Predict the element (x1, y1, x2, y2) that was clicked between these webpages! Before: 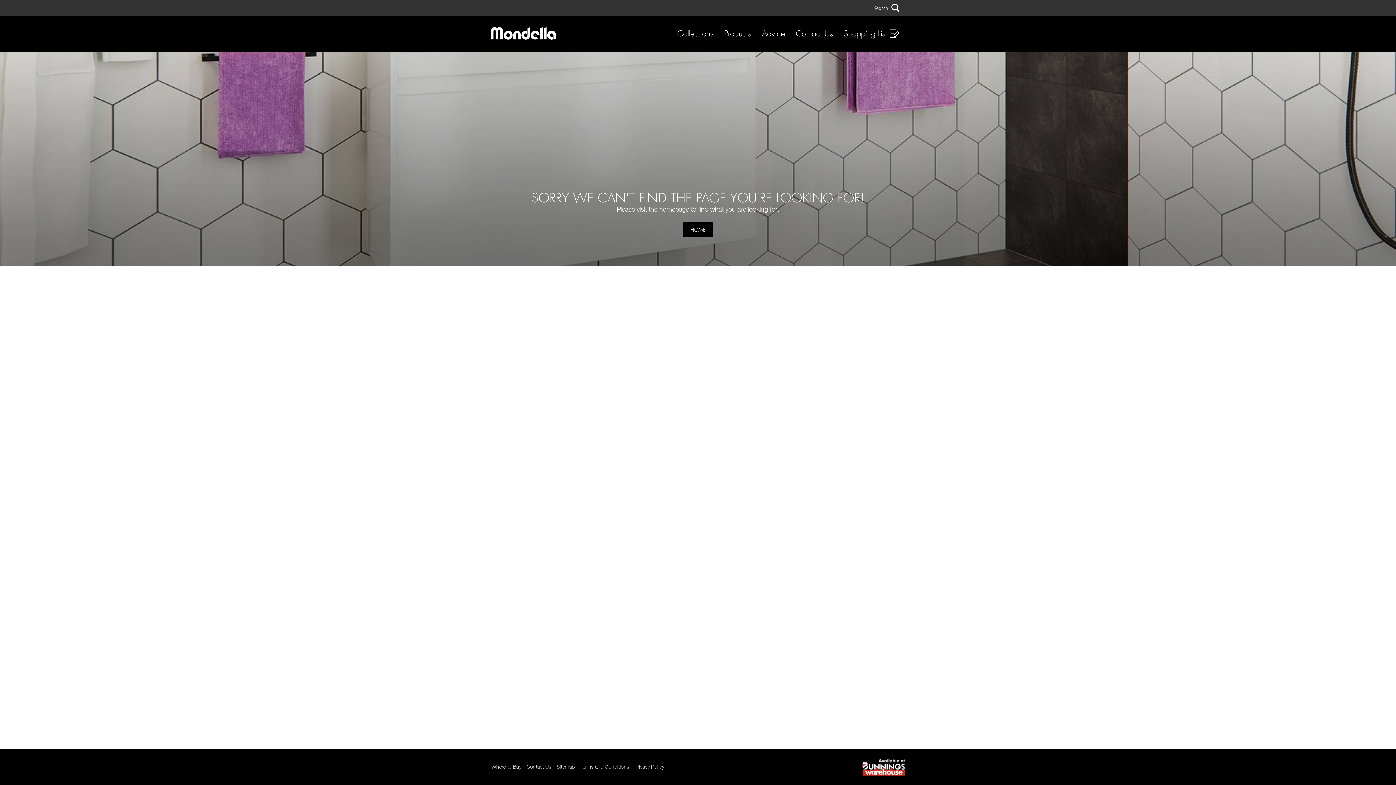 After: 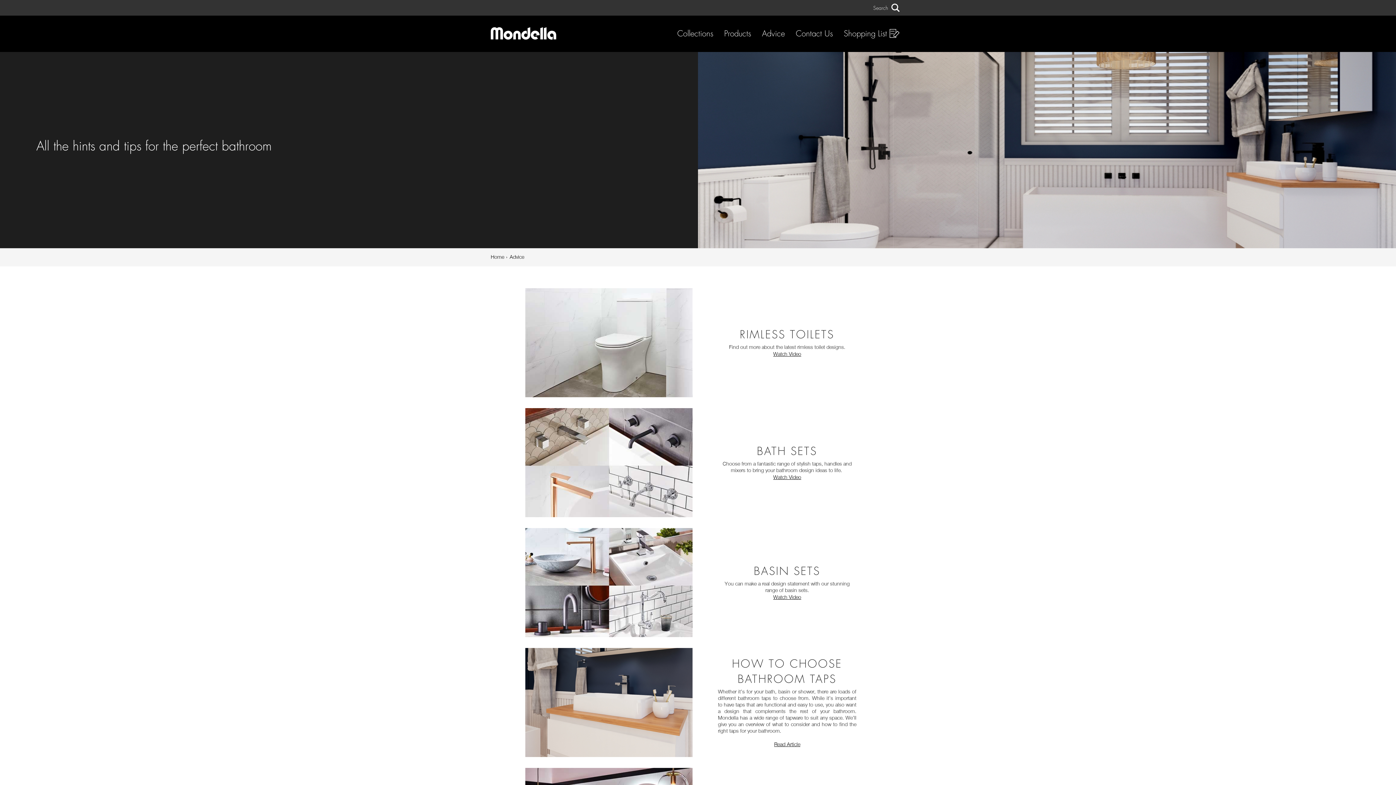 Action: bbox: (762, 28, 785, 39) label: Advice